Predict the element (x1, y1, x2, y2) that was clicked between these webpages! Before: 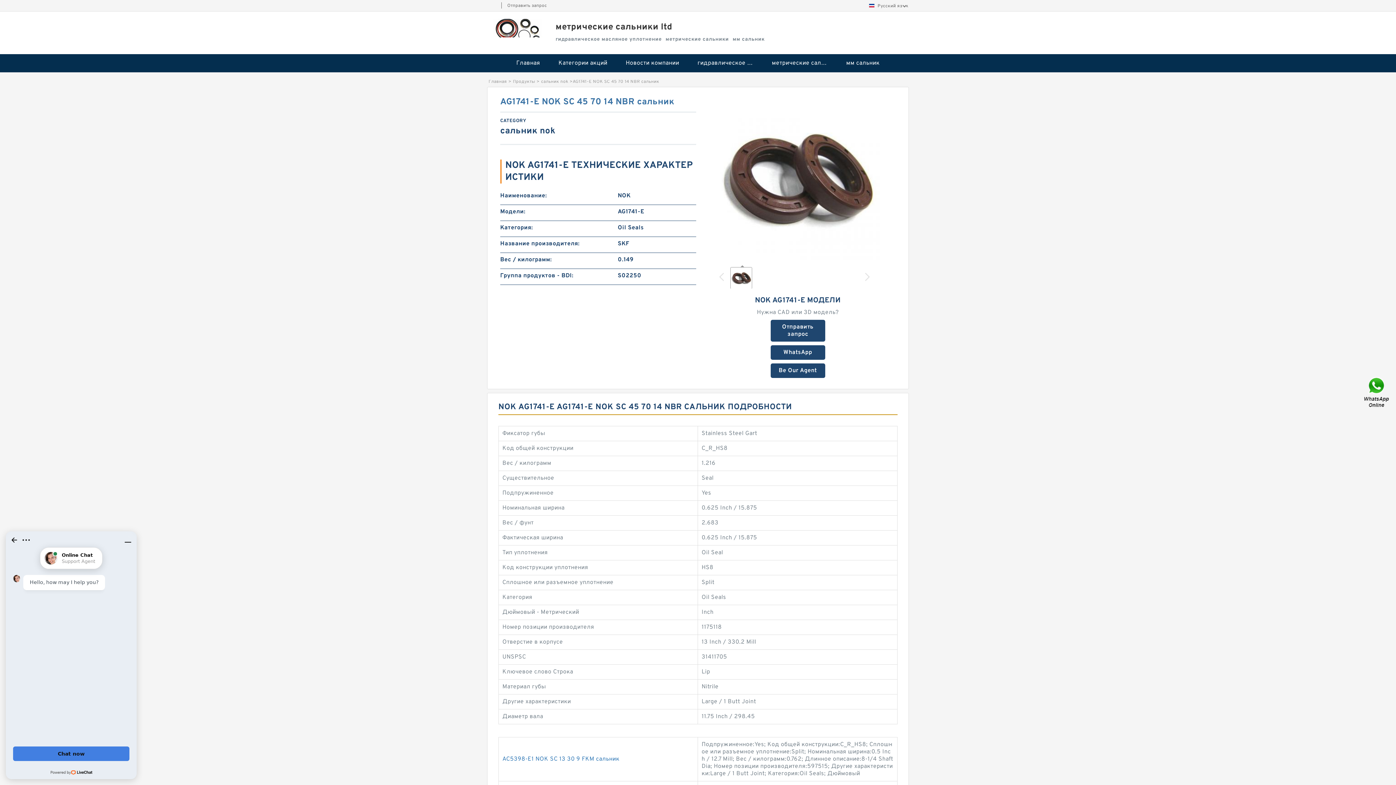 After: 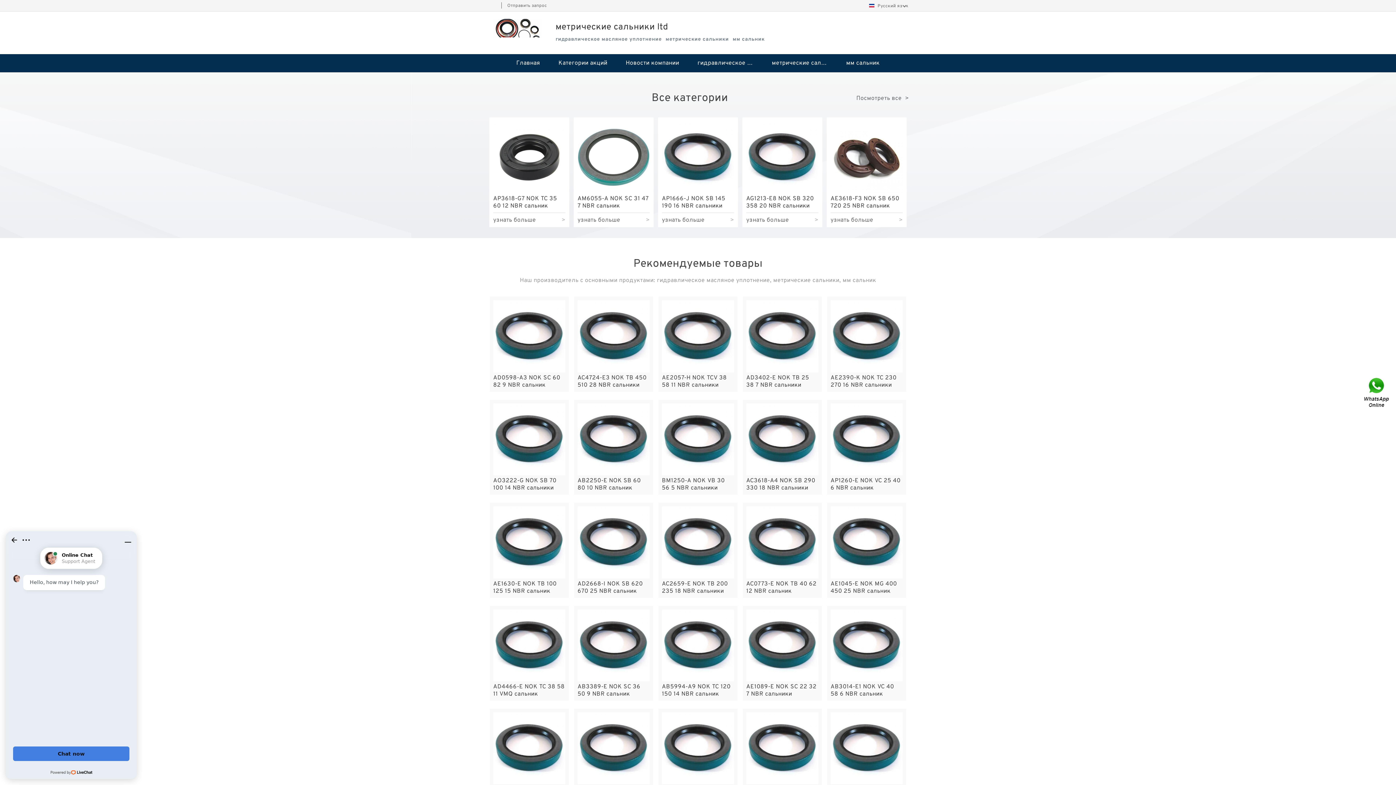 Action: bbox: (488, 78, 507, 84) label: Главная